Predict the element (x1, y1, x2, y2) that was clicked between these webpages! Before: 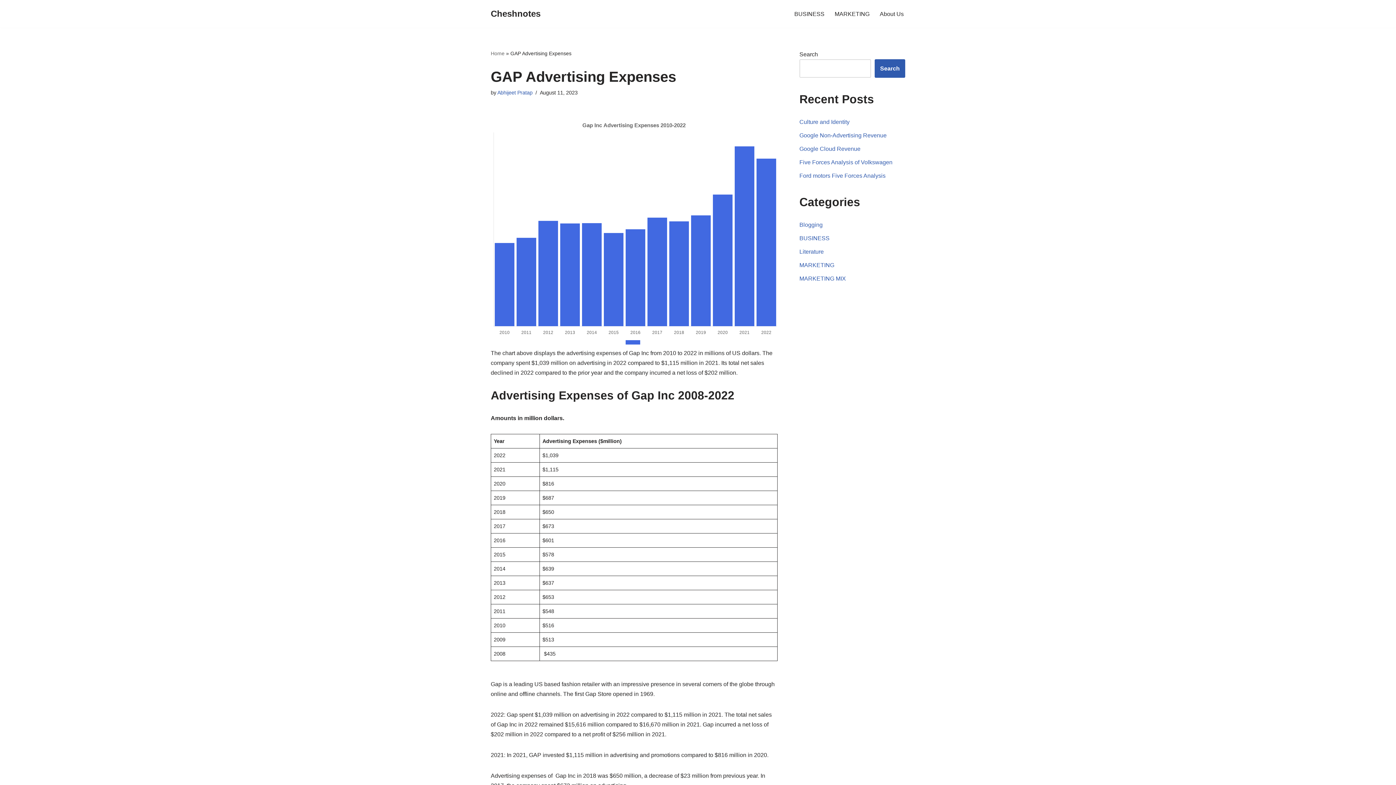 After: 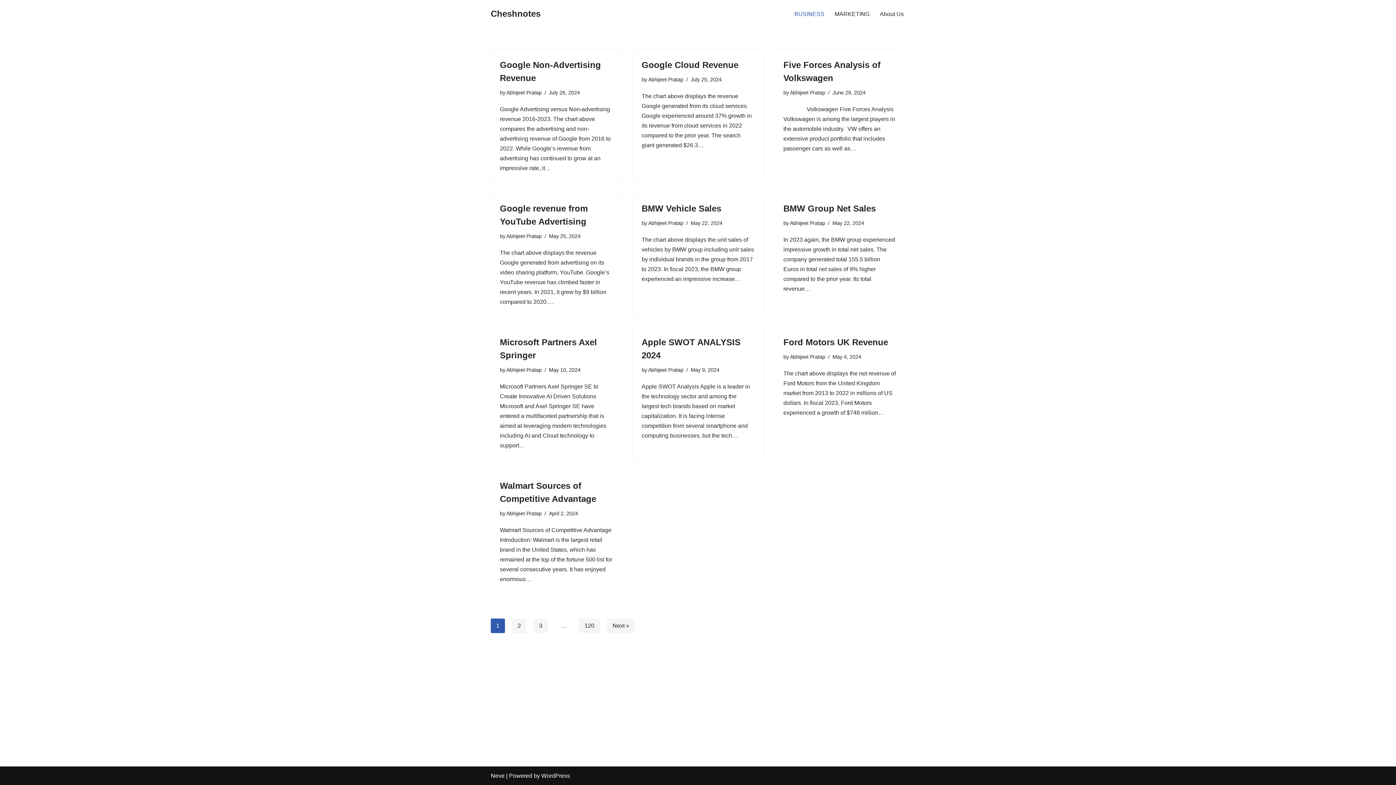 Action: bbox: (794, 9, 824, 18) label: BUSINESS